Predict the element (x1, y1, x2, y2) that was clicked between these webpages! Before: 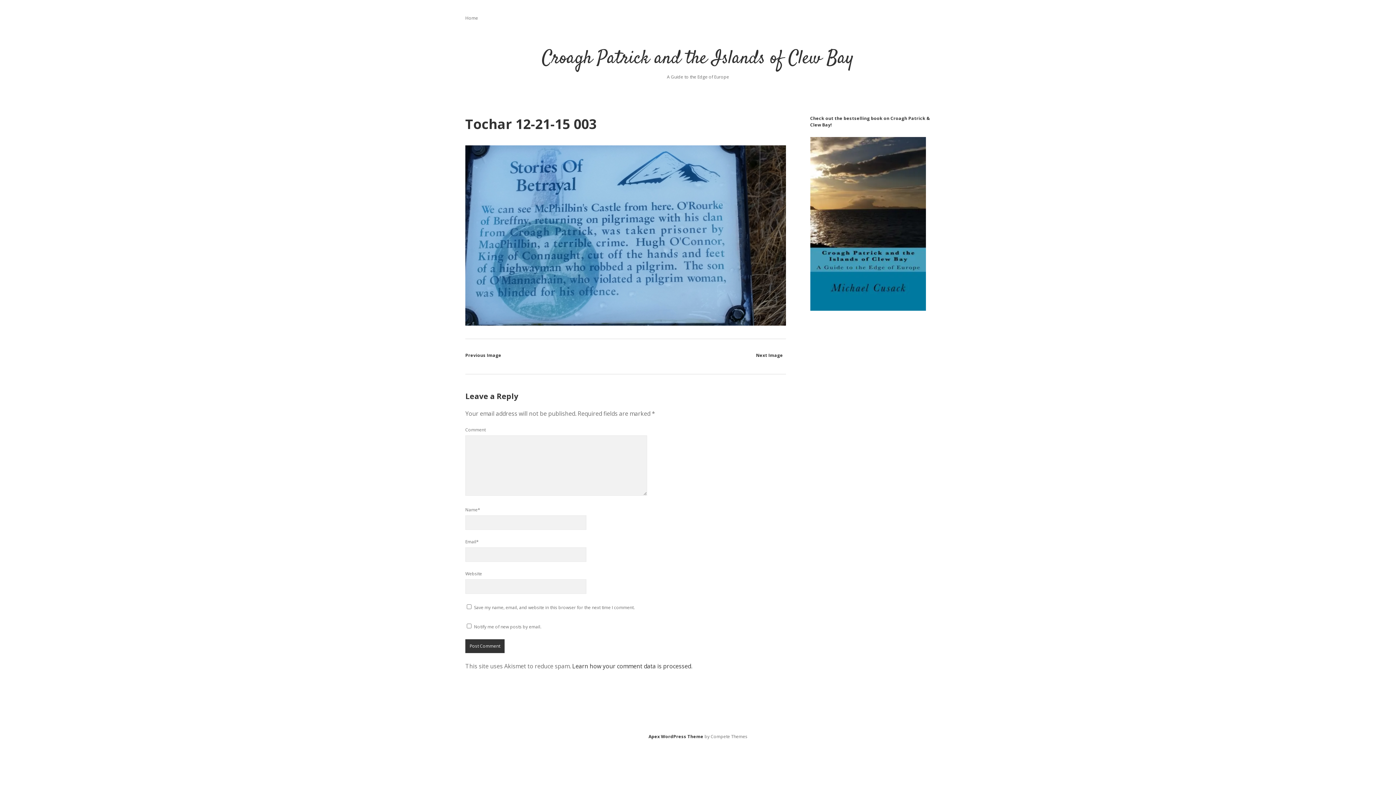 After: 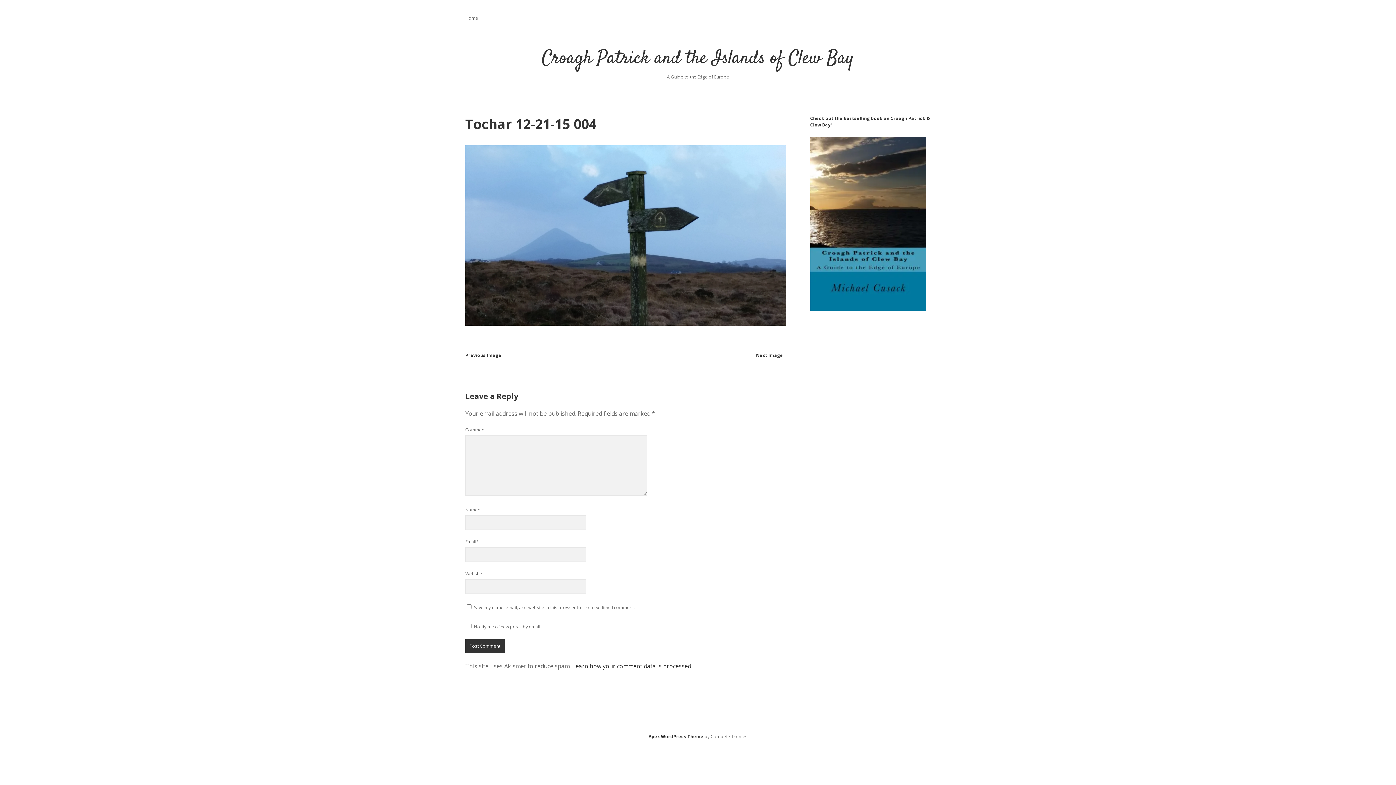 Action: bbox: (756, 352, 783, 358) label: Next Image